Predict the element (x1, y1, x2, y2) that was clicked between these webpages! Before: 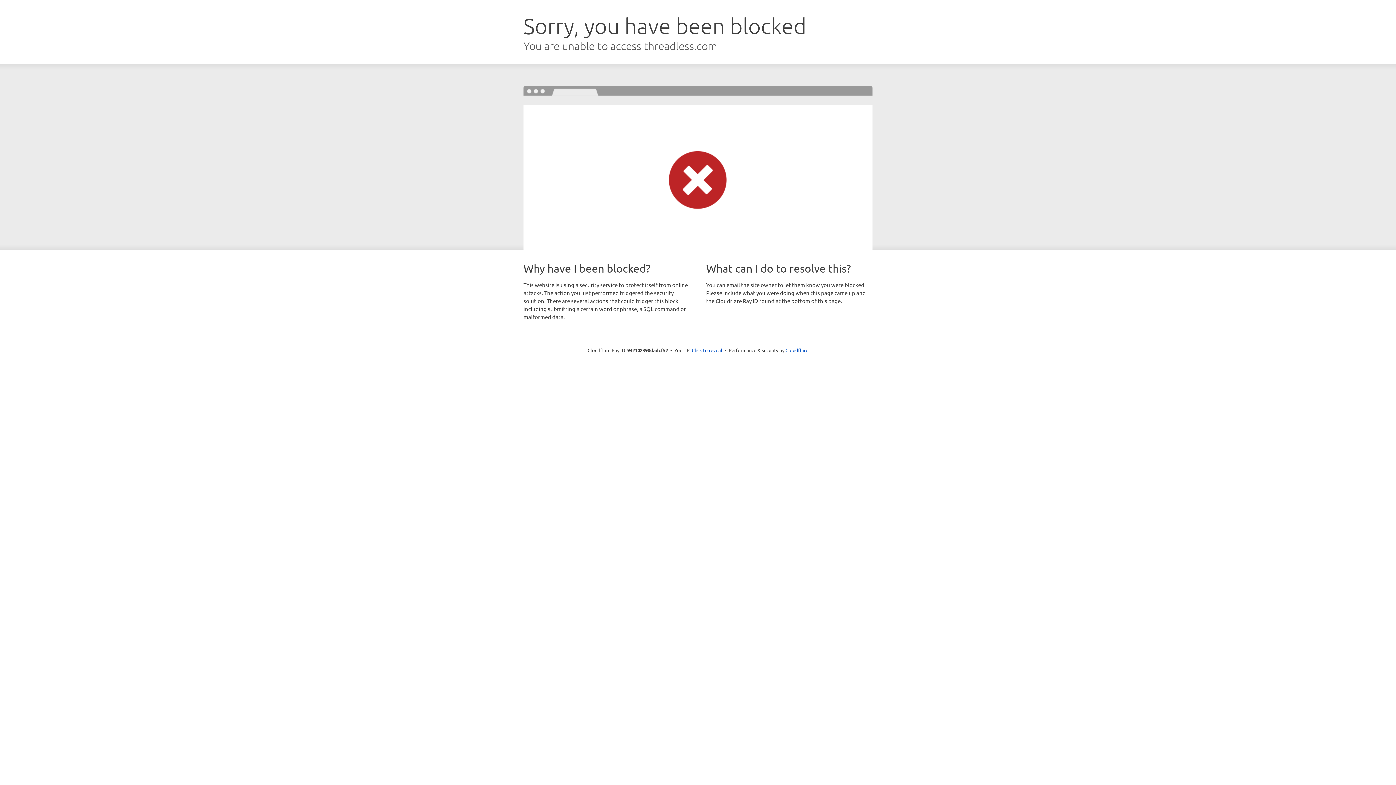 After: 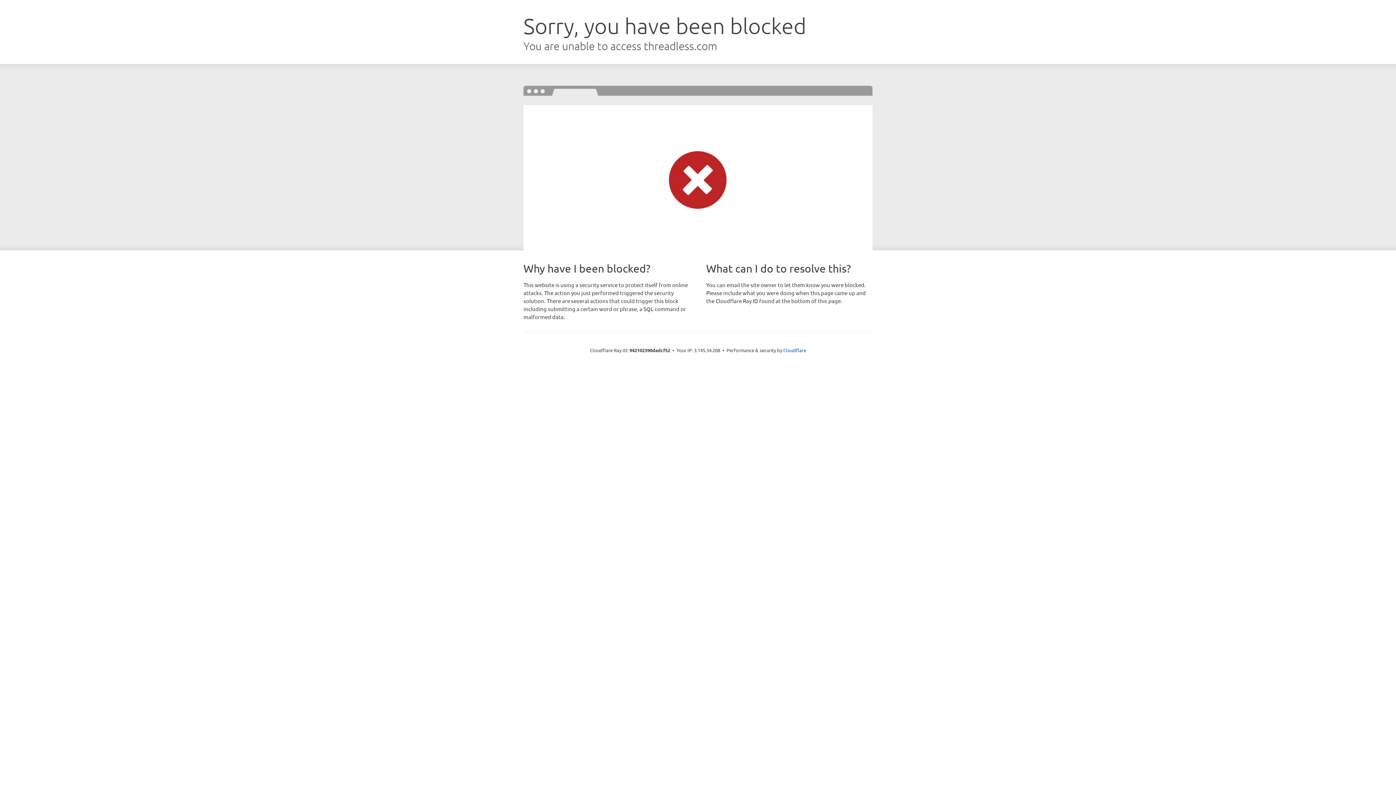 Action: label: Click to reveal bbox: (692, 346, 722, 353)